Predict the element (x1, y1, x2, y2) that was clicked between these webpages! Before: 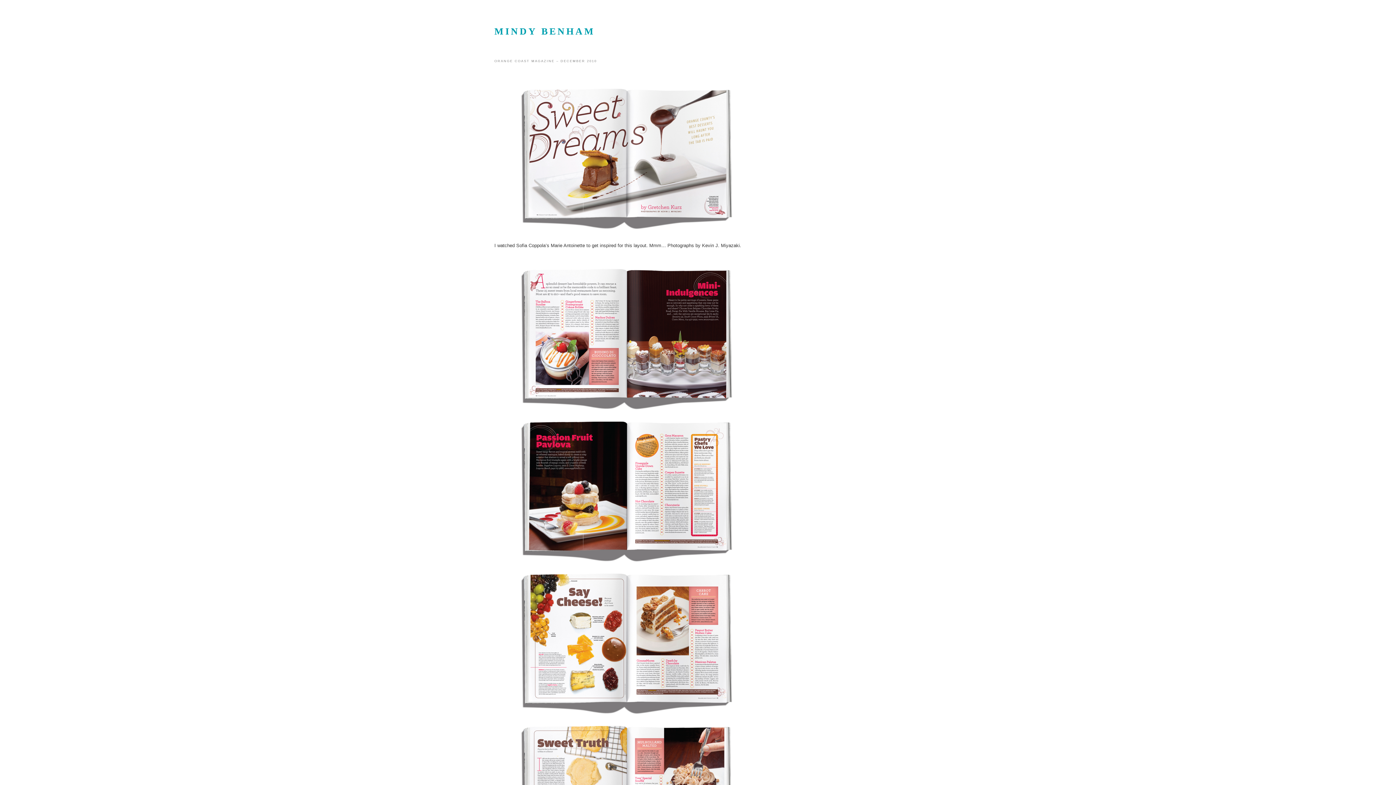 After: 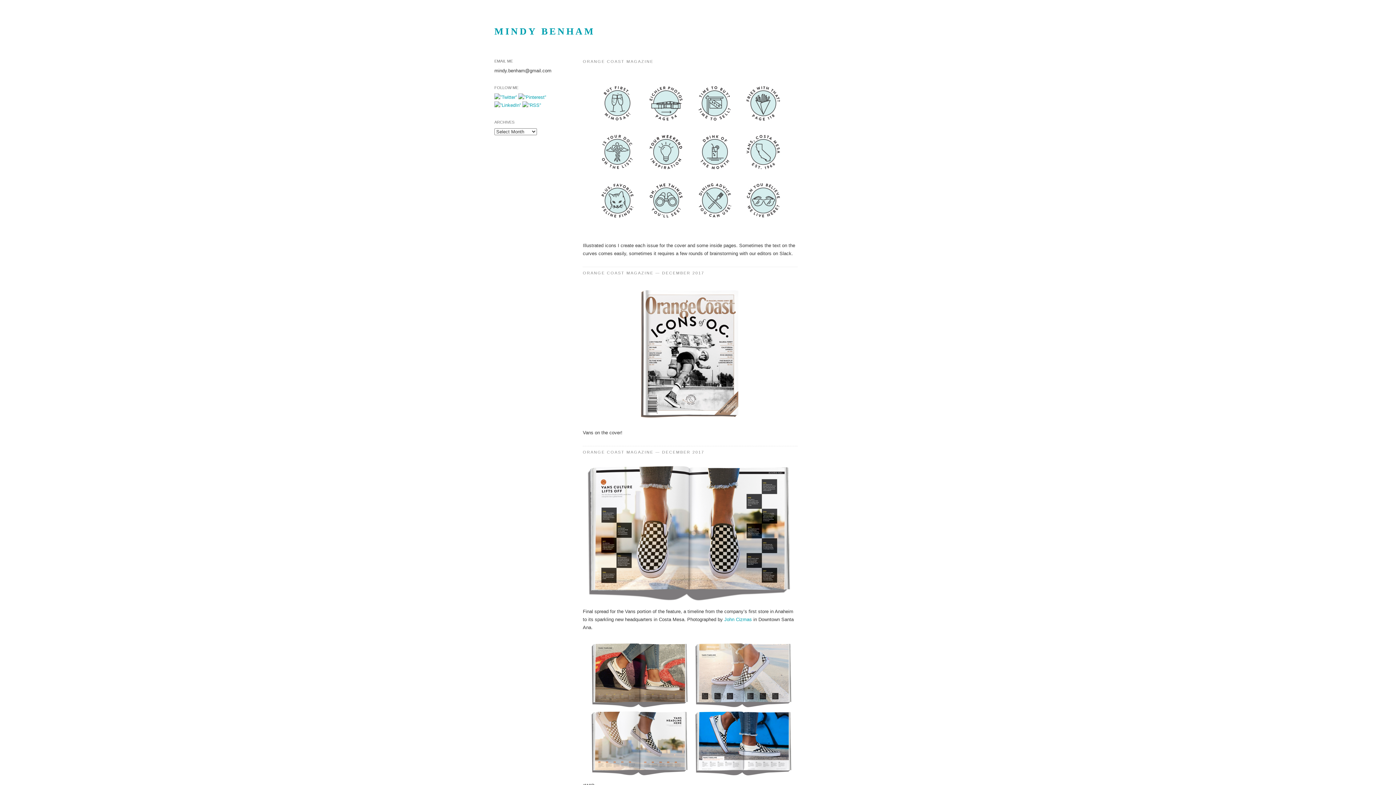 Action: label: MINDY BENHAM bbox: (494, 23, 595, 39)